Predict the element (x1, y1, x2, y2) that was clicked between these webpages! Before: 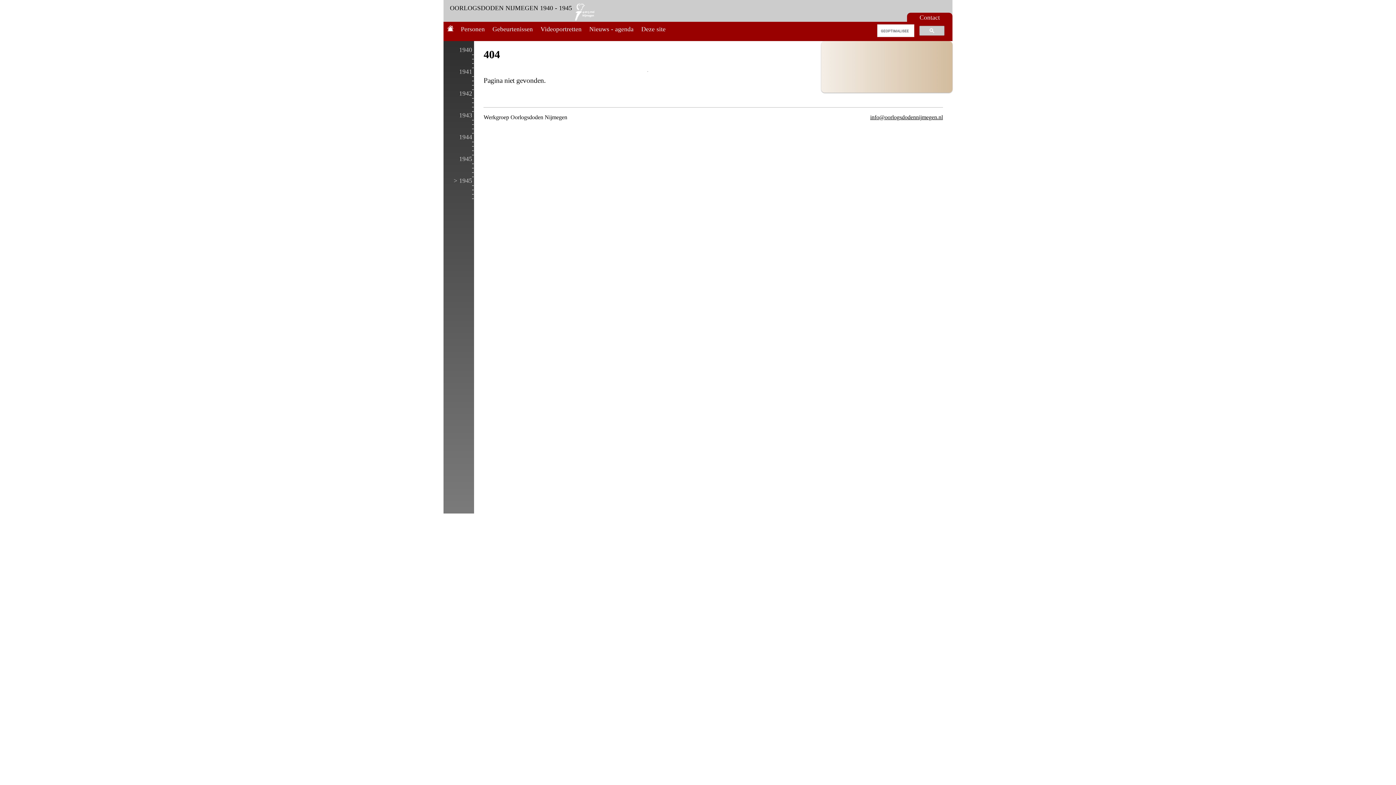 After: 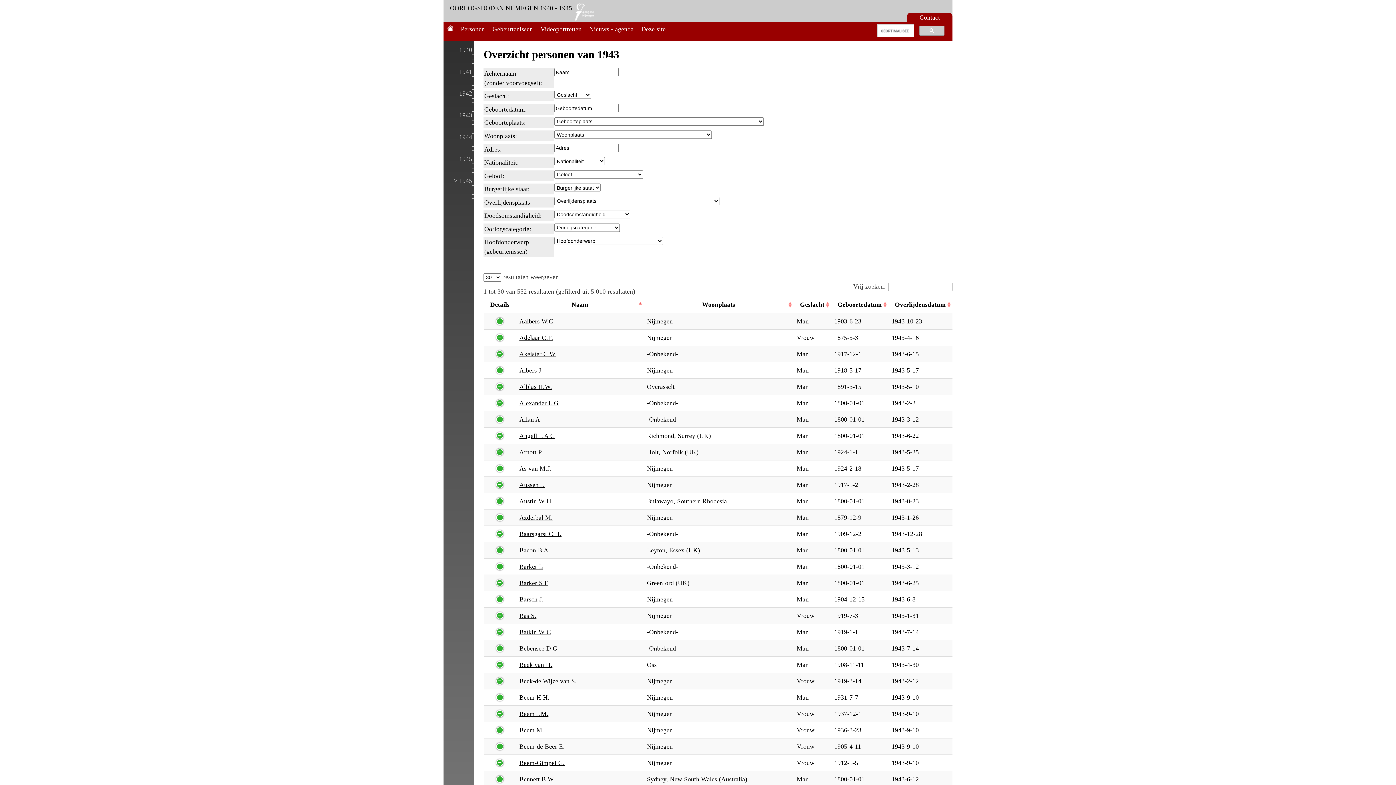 Action: bbox: (459, 111, 474, 118) label: 1943